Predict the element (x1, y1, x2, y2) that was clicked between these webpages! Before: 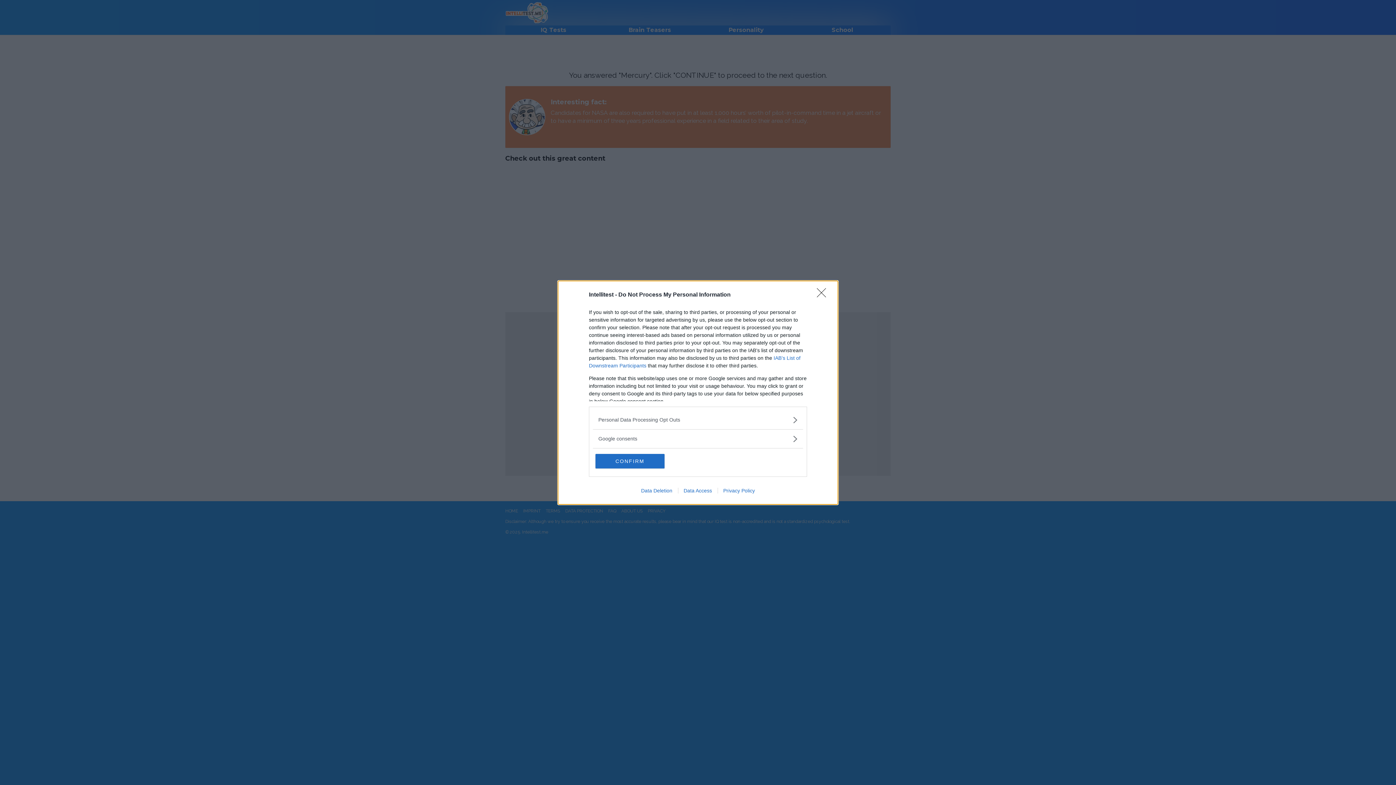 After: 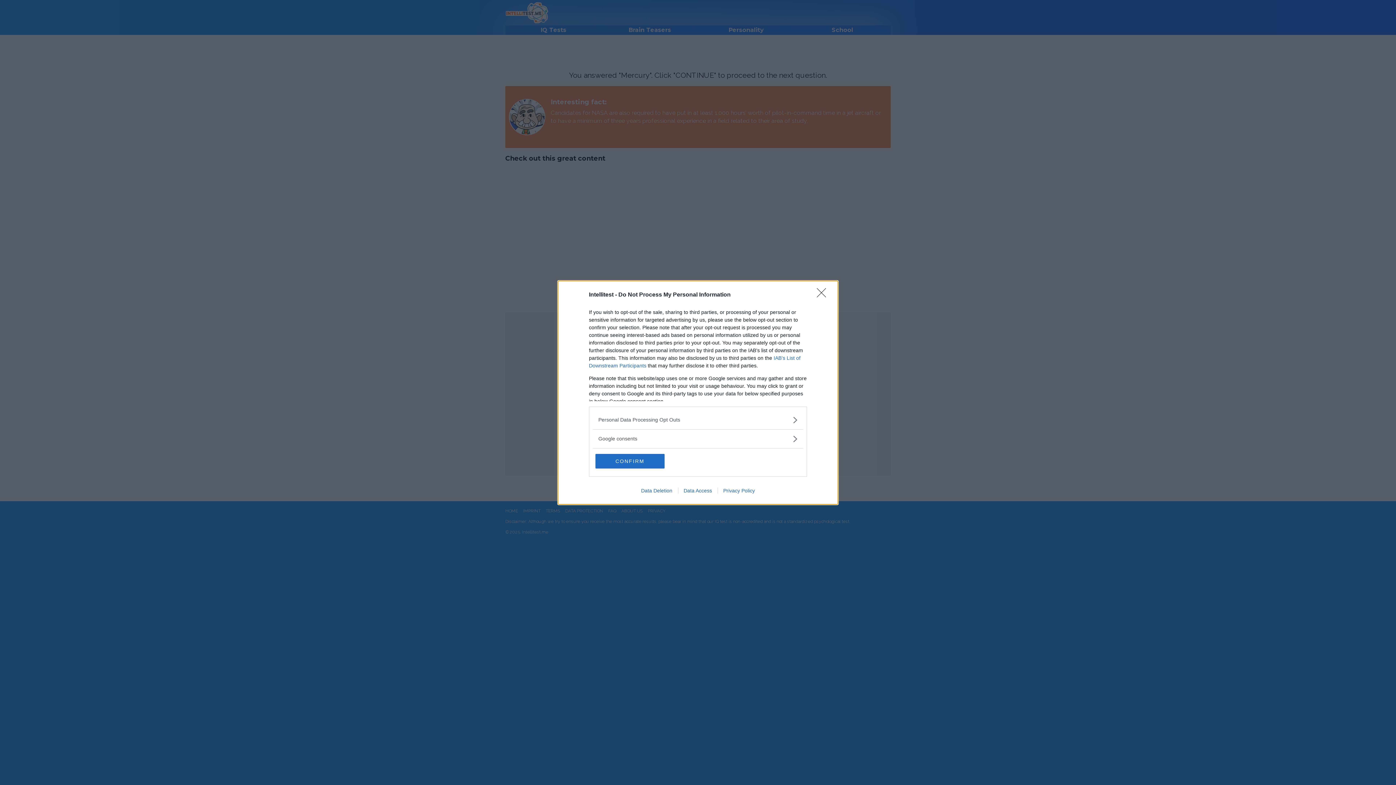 Action: label: Data Access bbox: (678, 487, 717, 493)